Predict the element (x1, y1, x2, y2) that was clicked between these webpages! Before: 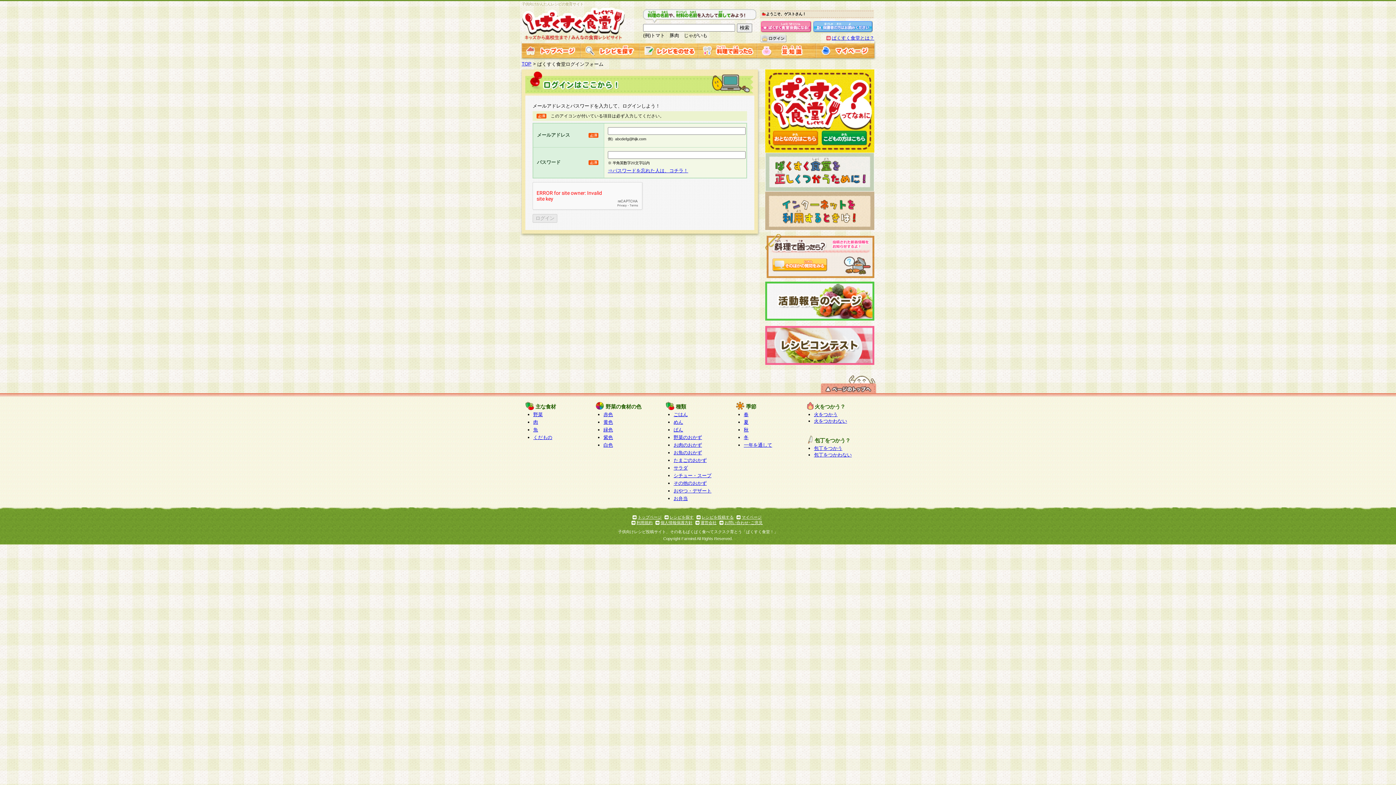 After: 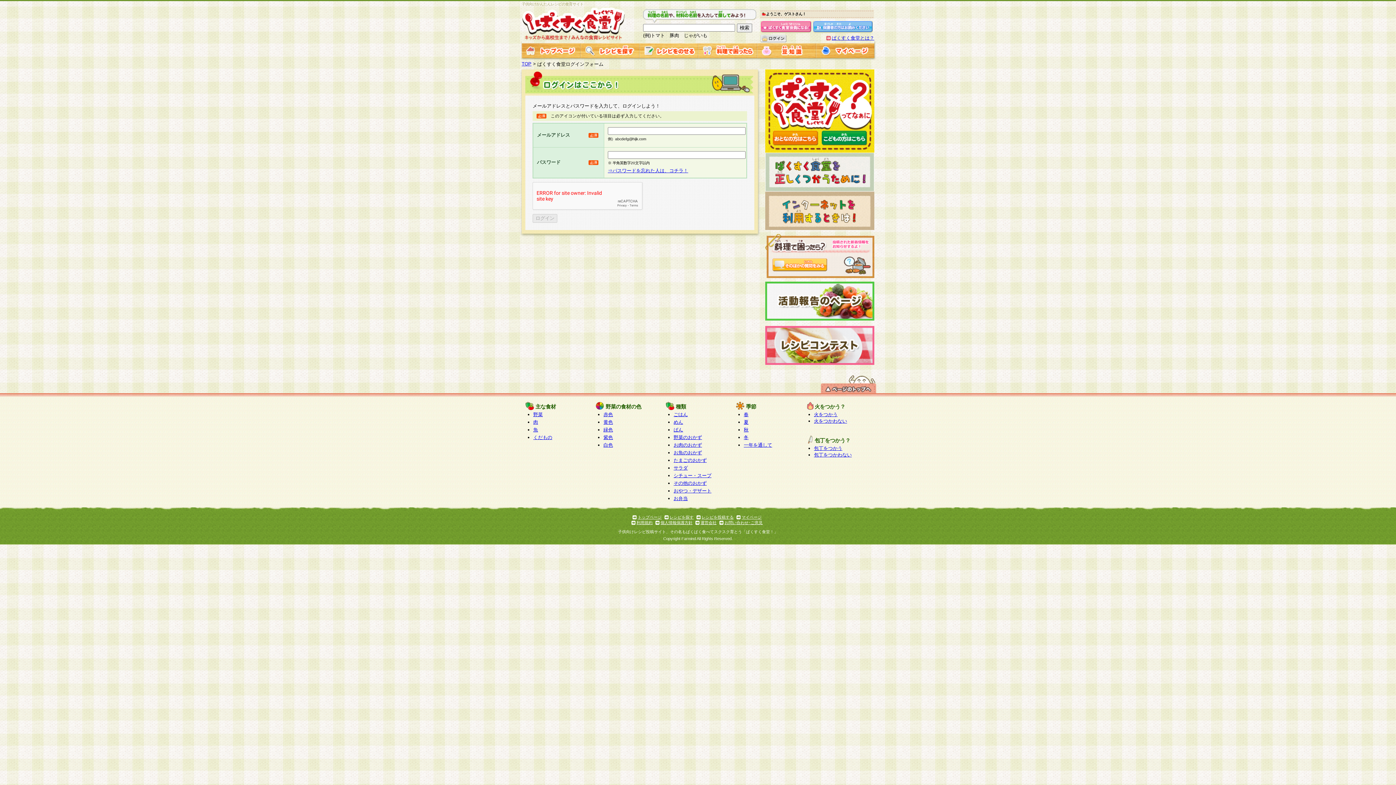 Action: bbox: (816, 52, 874, 58)